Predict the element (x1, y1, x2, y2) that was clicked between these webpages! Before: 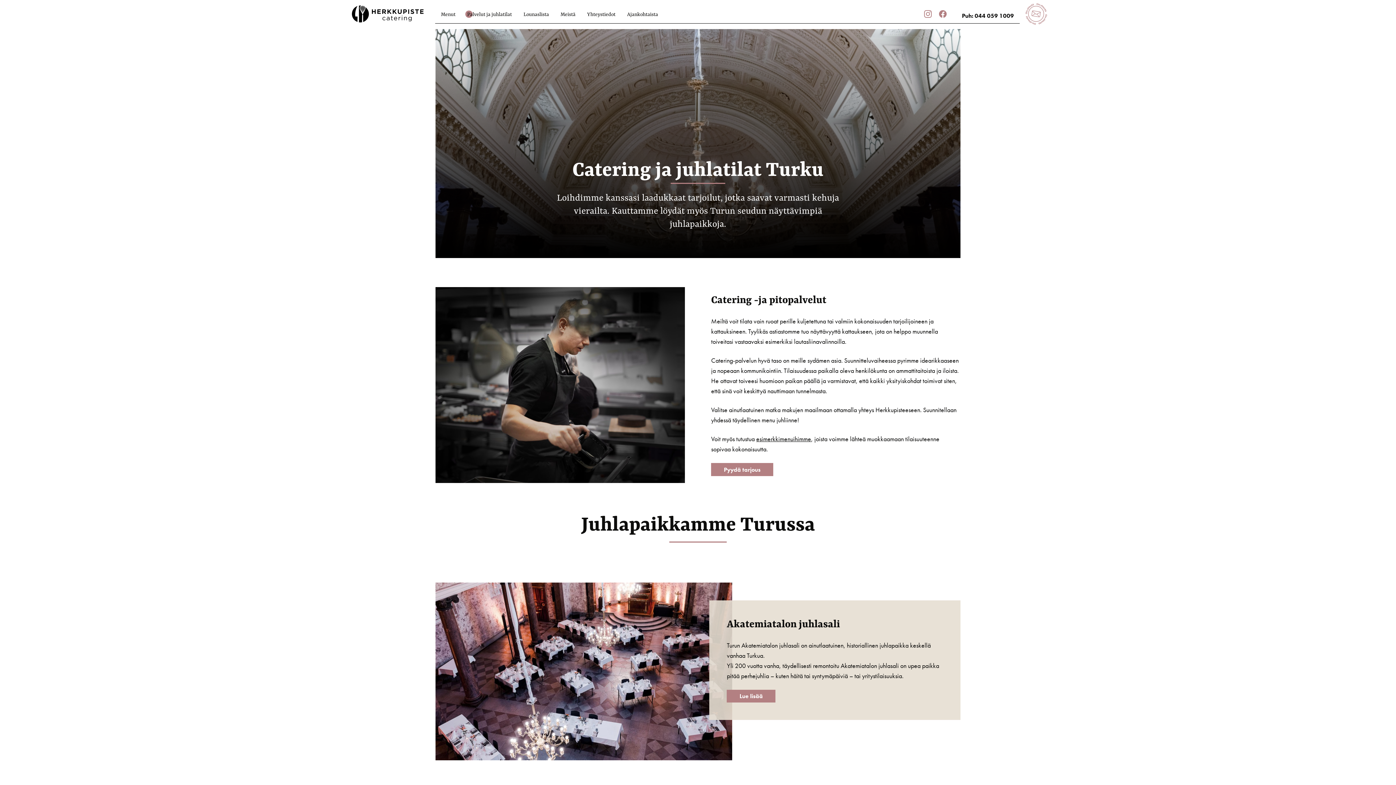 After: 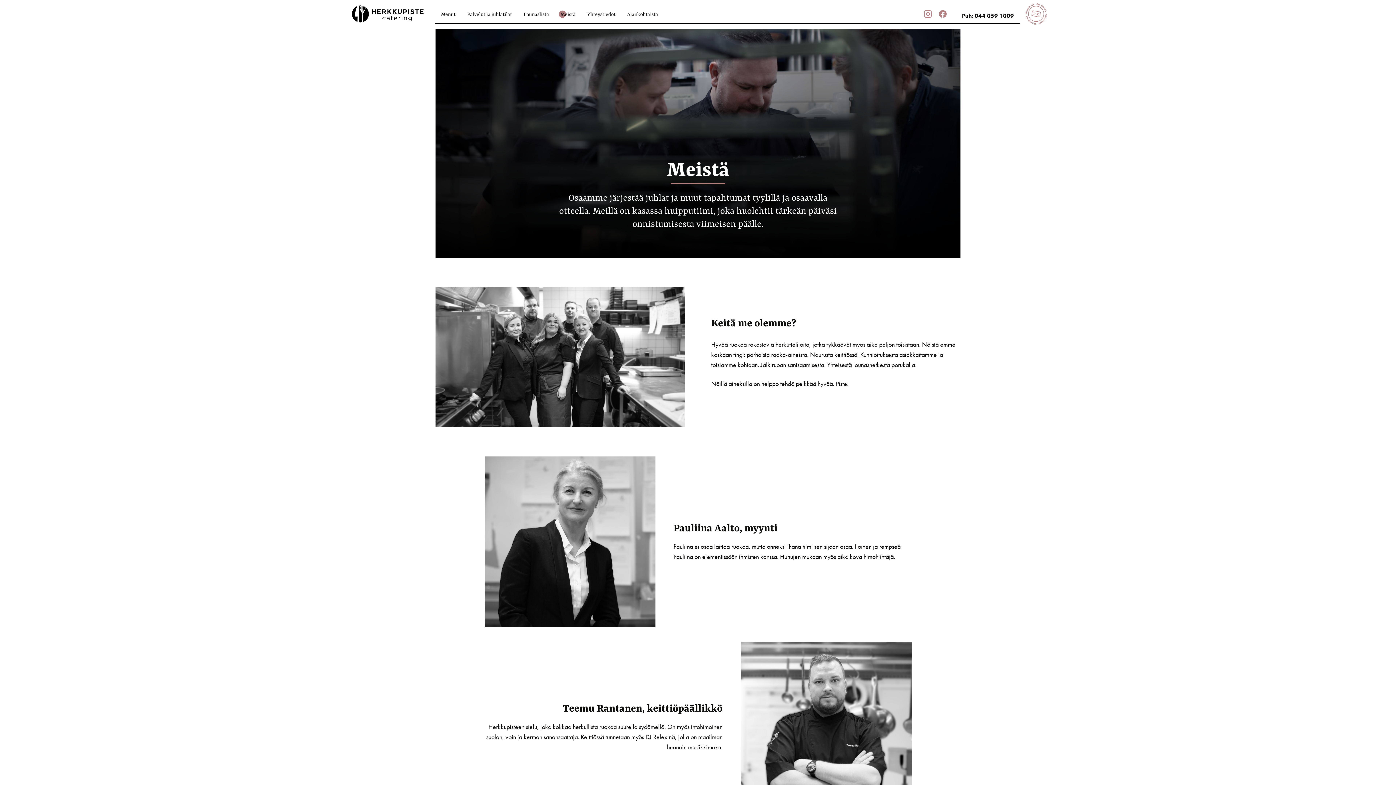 Action: bbox: (560, 5, 575, 23) label: Meistä